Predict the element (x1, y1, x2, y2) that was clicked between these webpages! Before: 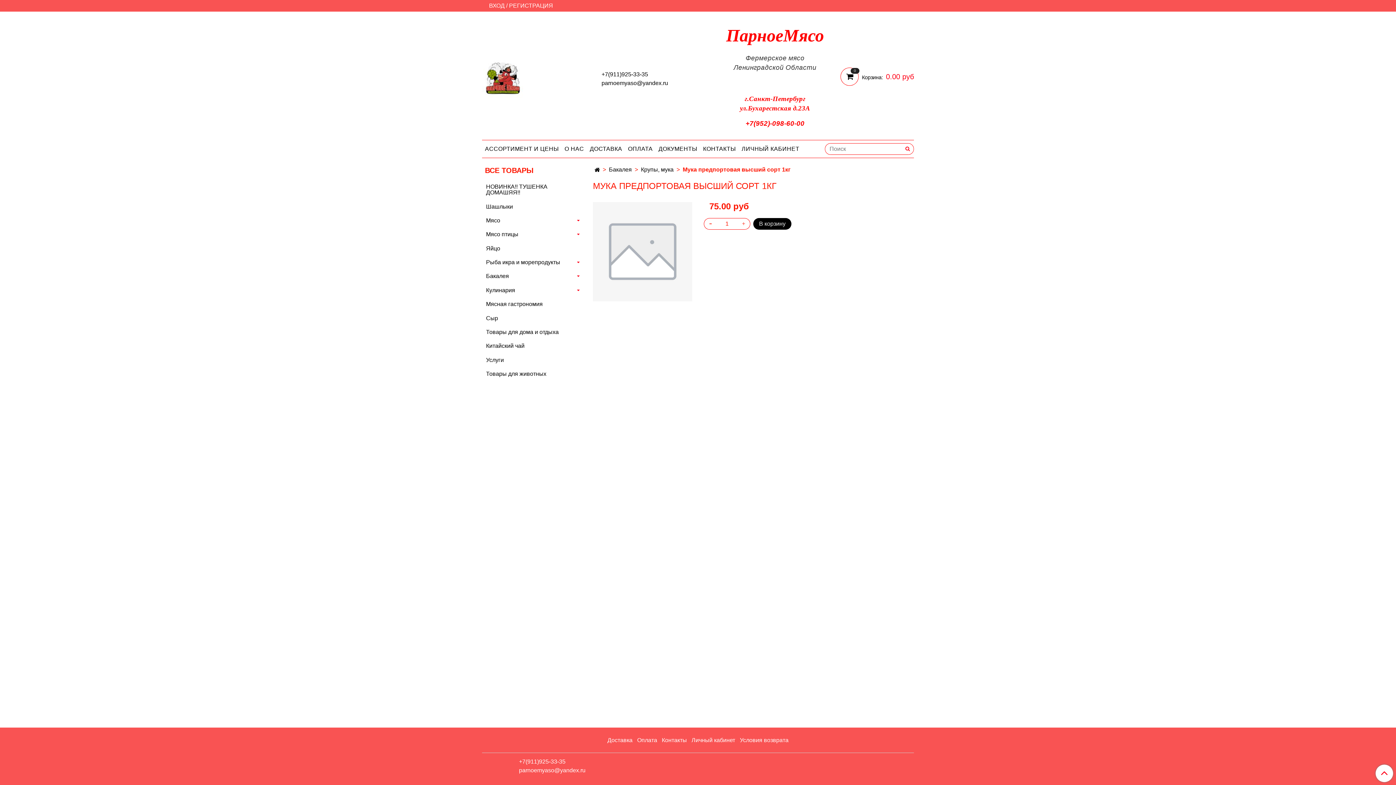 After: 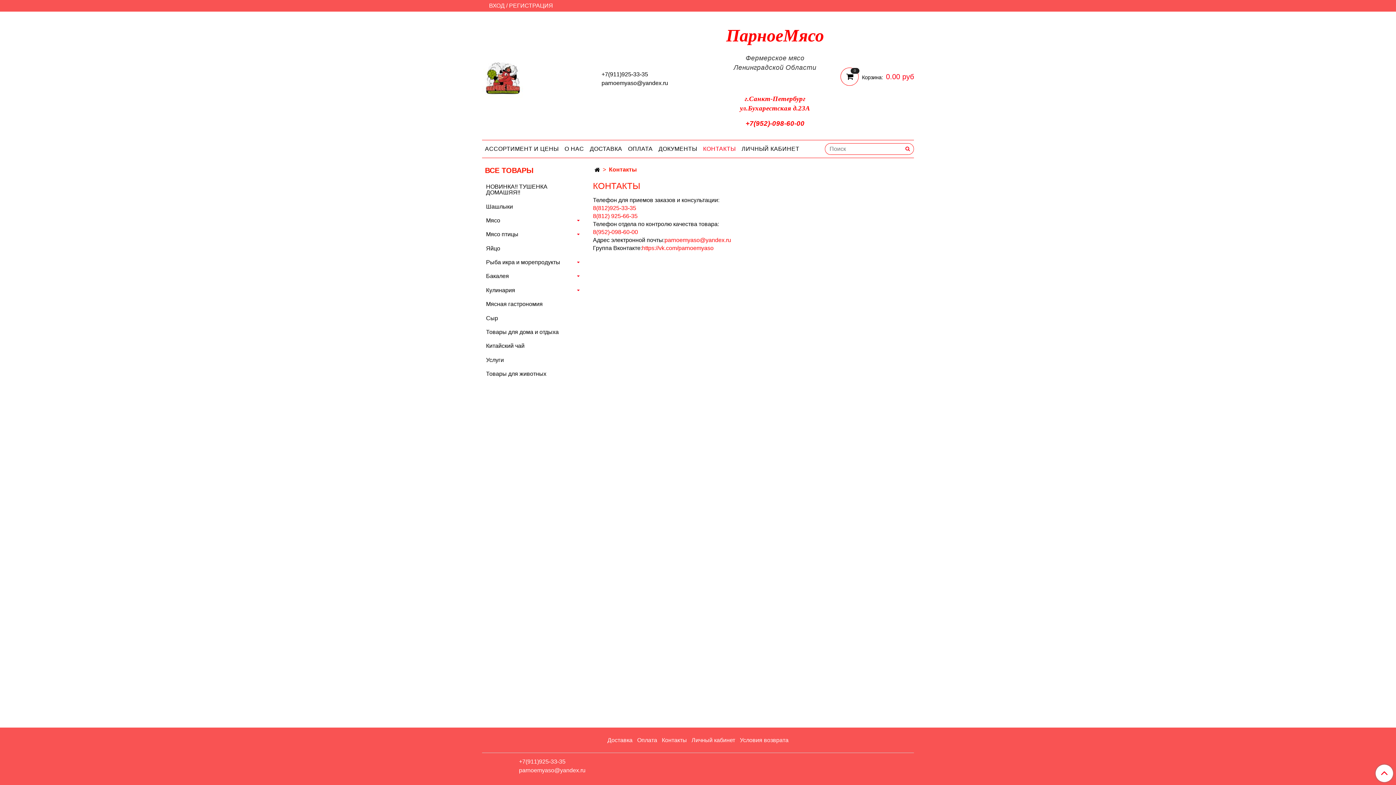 Action: label: КОНТАКТЫ bbox: (700, 143, 738, 154)